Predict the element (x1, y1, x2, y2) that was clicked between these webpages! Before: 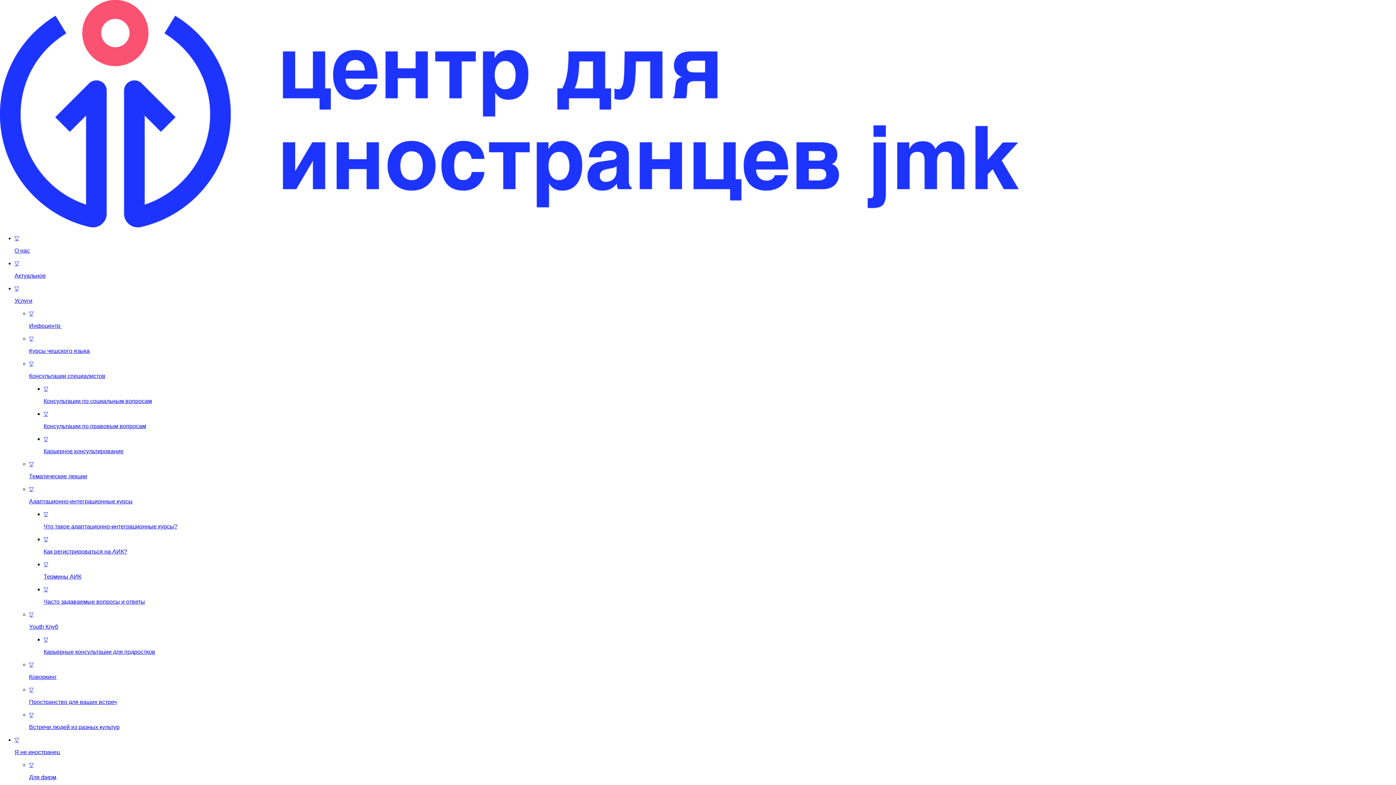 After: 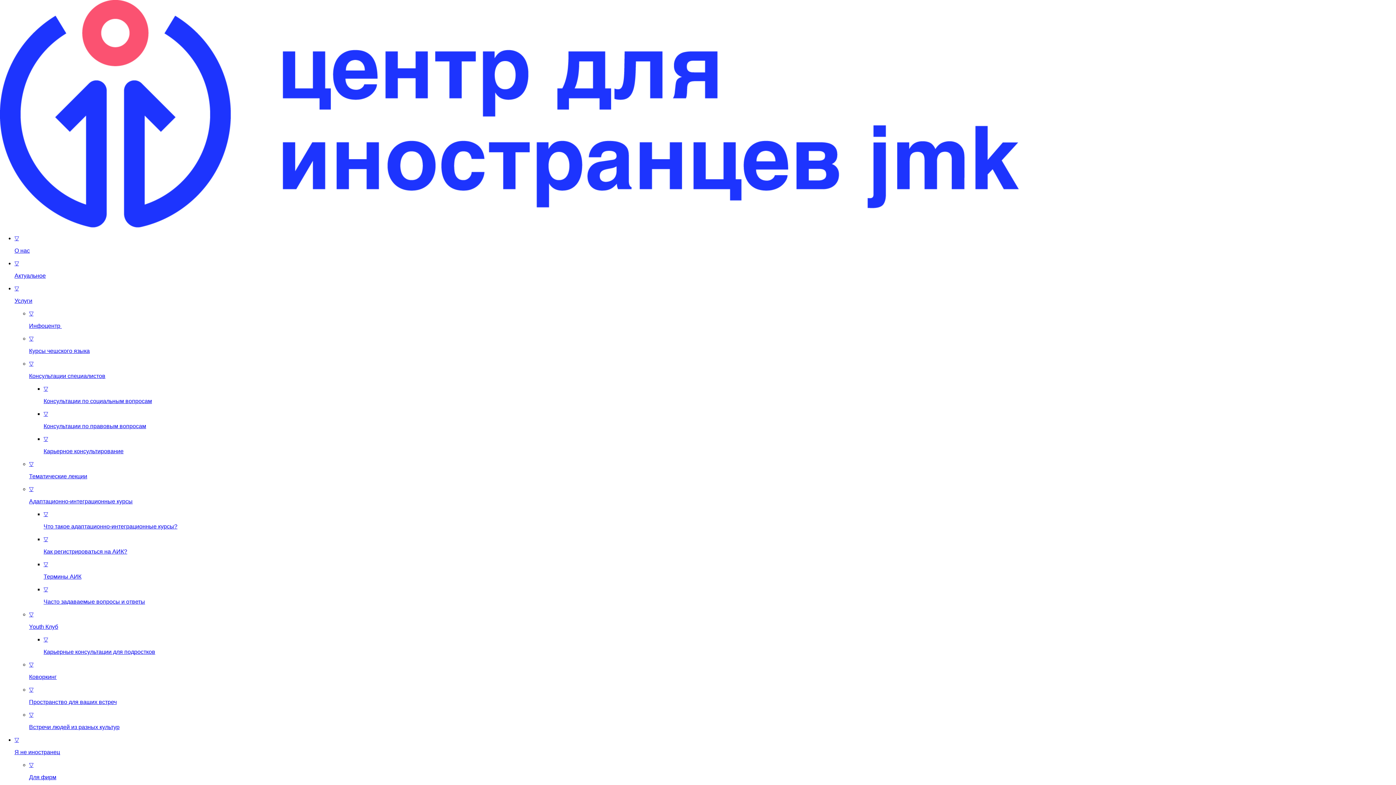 Action: bbox: (0, 222, 1018, 228)